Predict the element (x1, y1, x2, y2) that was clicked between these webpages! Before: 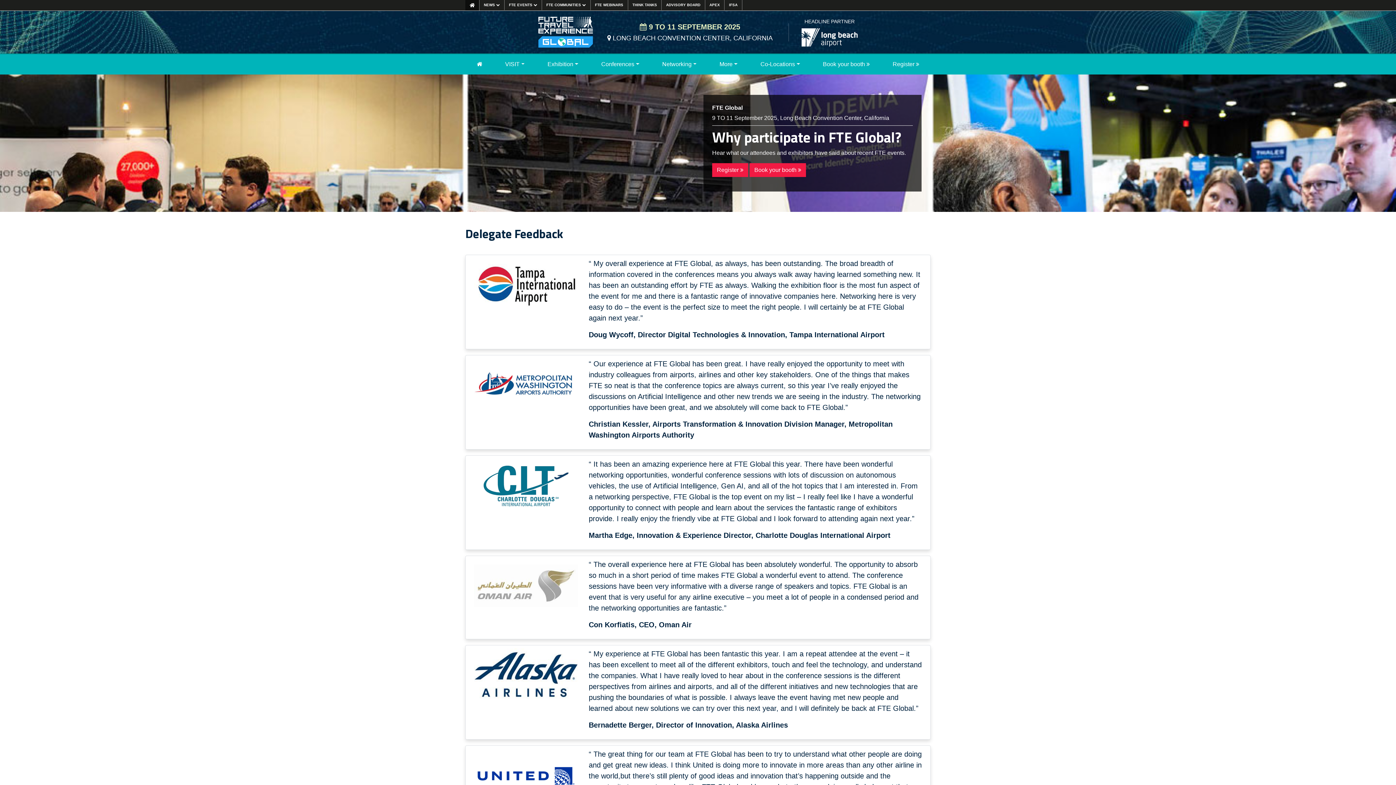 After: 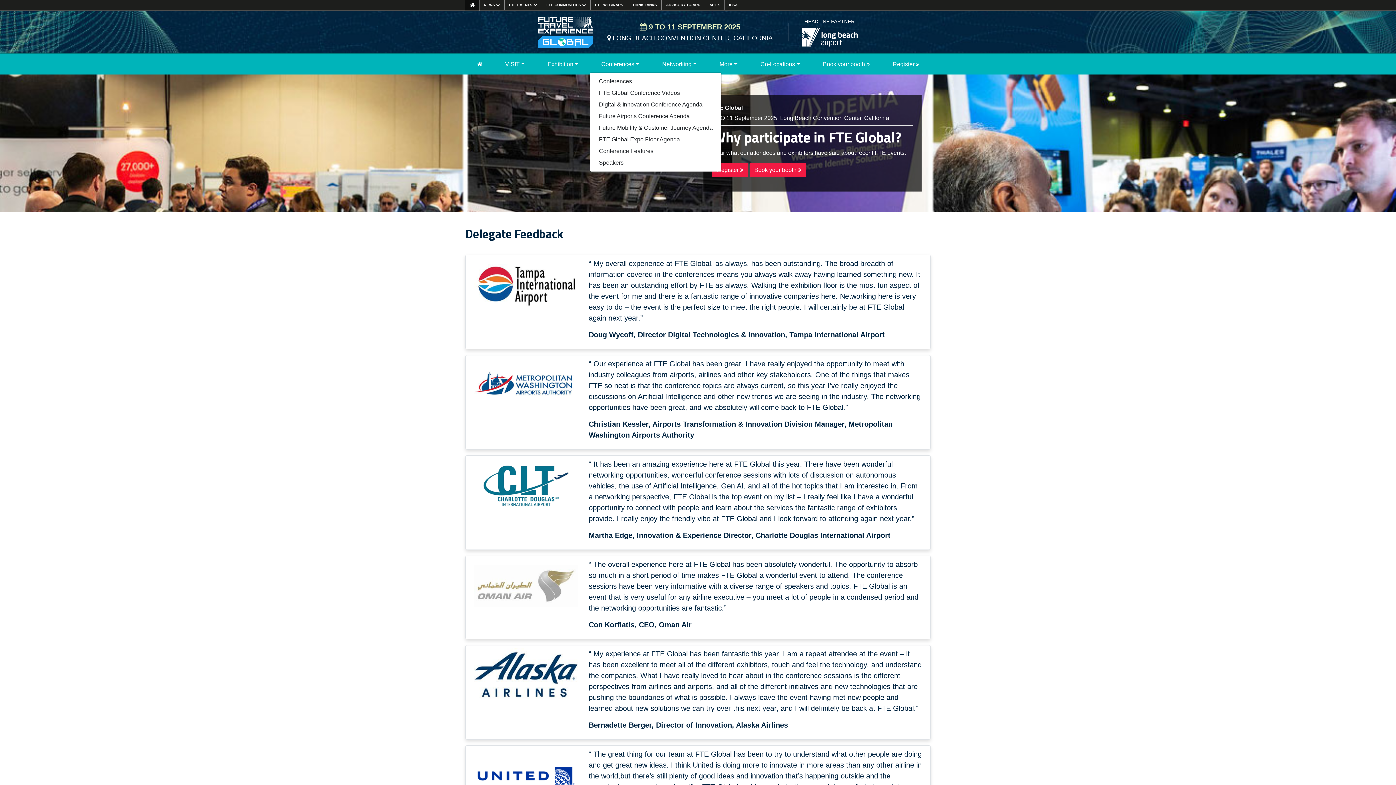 Action: label: Conferences bbox: (589, 57, 650, 71)